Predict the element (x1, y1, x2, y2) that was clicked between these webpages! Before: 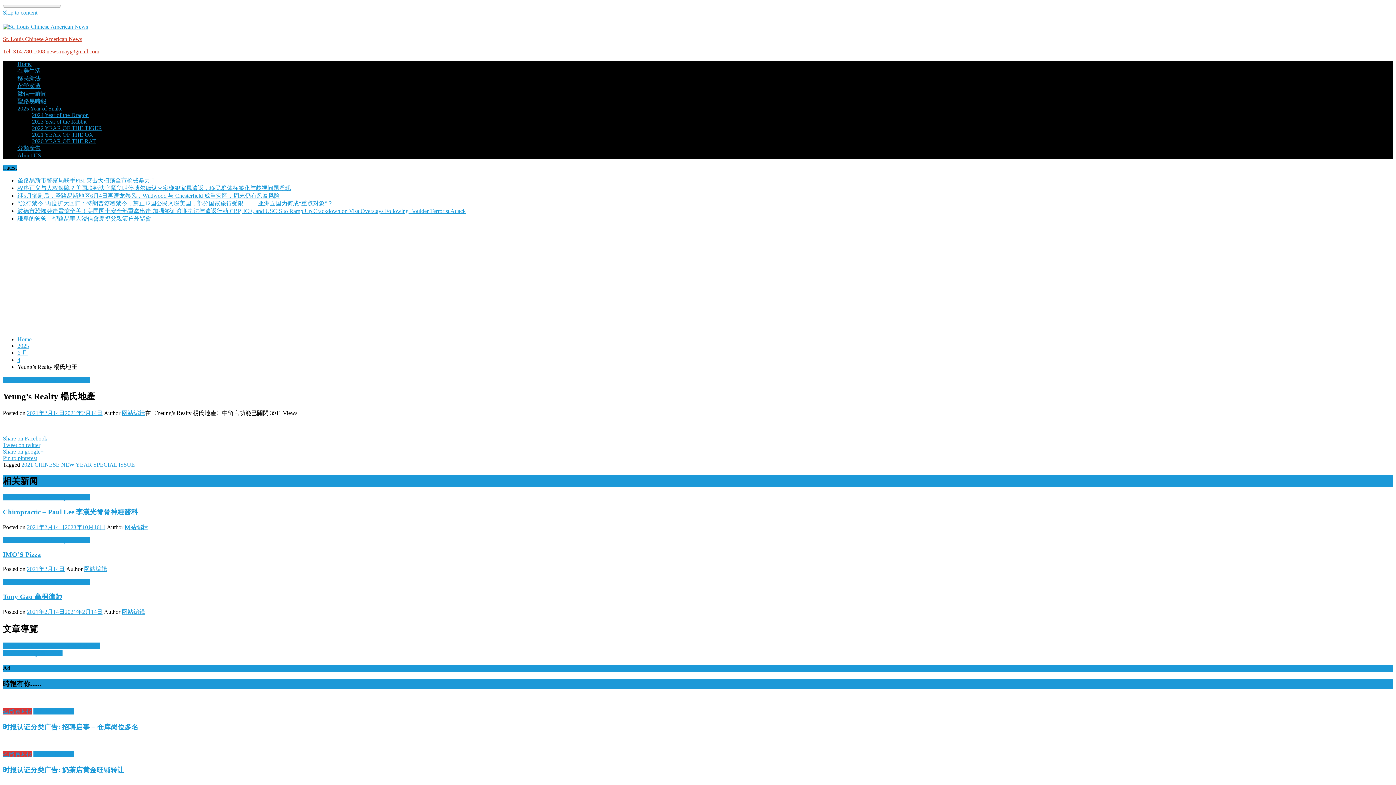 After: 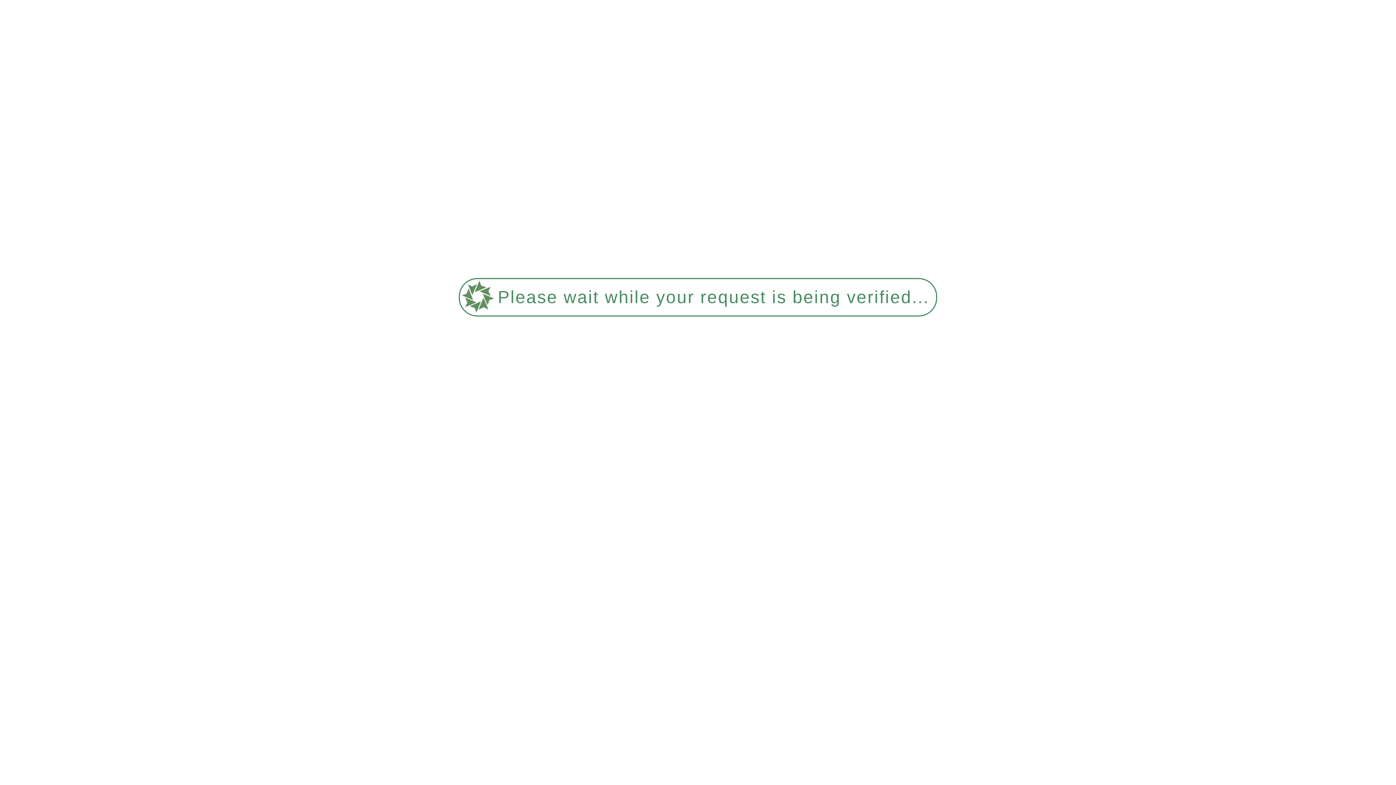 Action: label: 圣路易时报 bbox: (2, 708, 32, 714)